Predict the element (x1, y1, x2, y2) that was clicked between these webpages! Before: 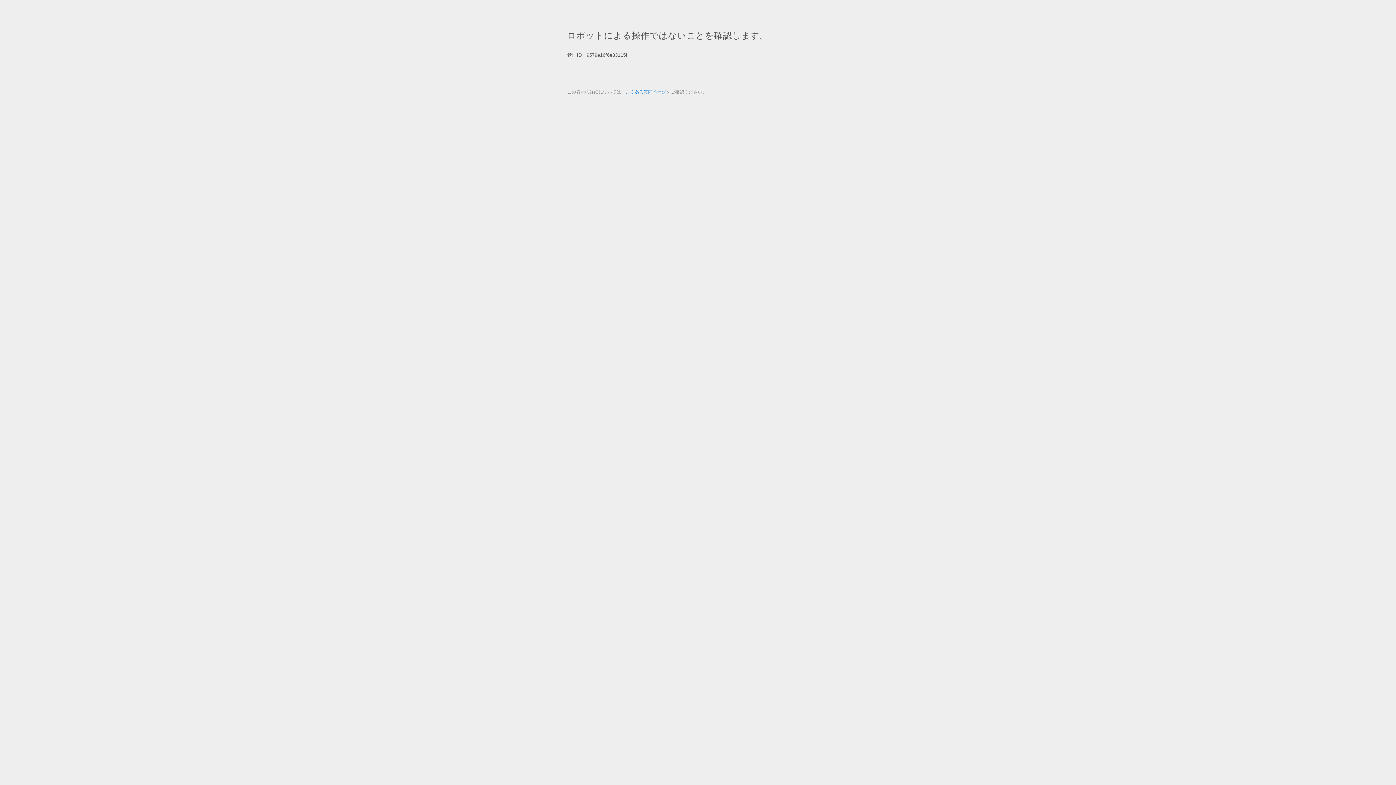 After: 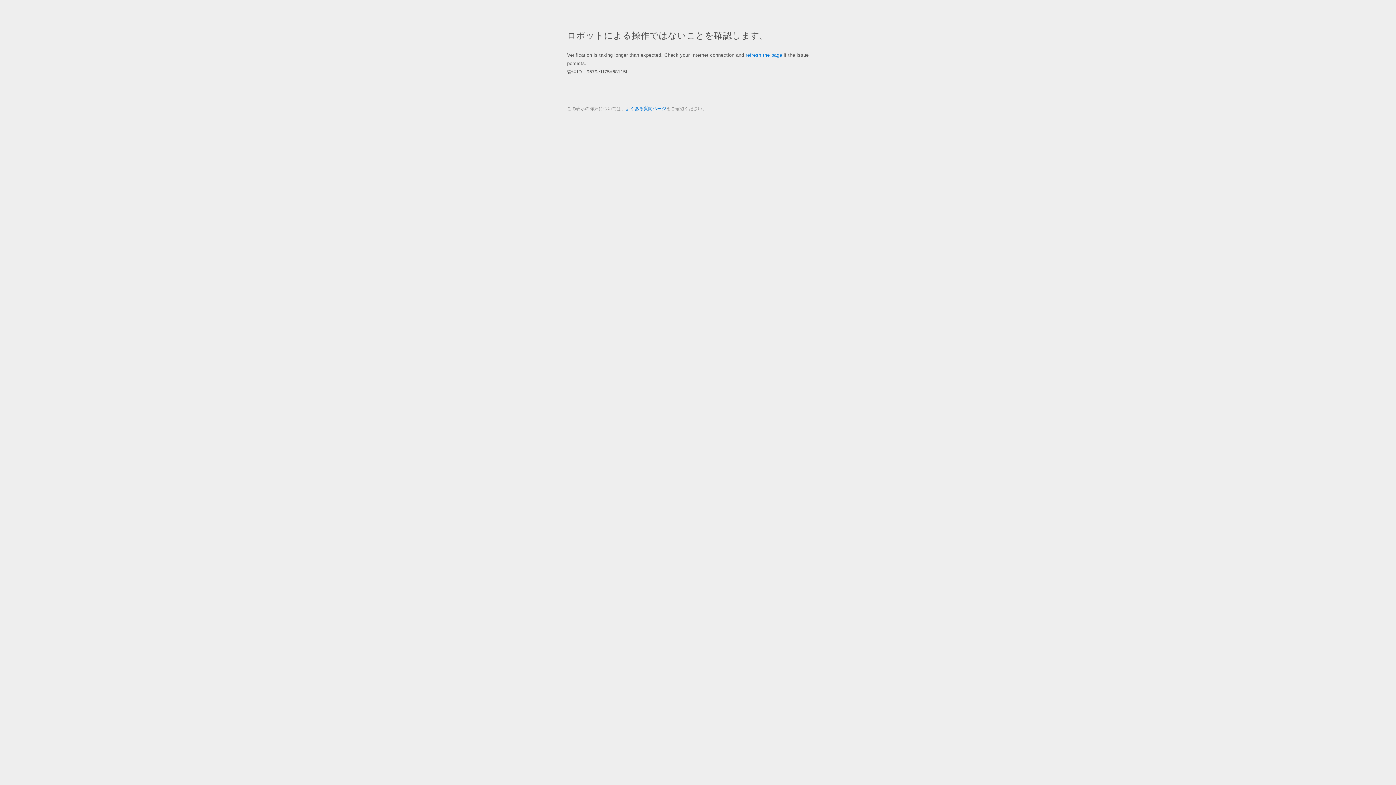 Action: bbox: (625, 89, 666, 94) label: よくある質問ページ